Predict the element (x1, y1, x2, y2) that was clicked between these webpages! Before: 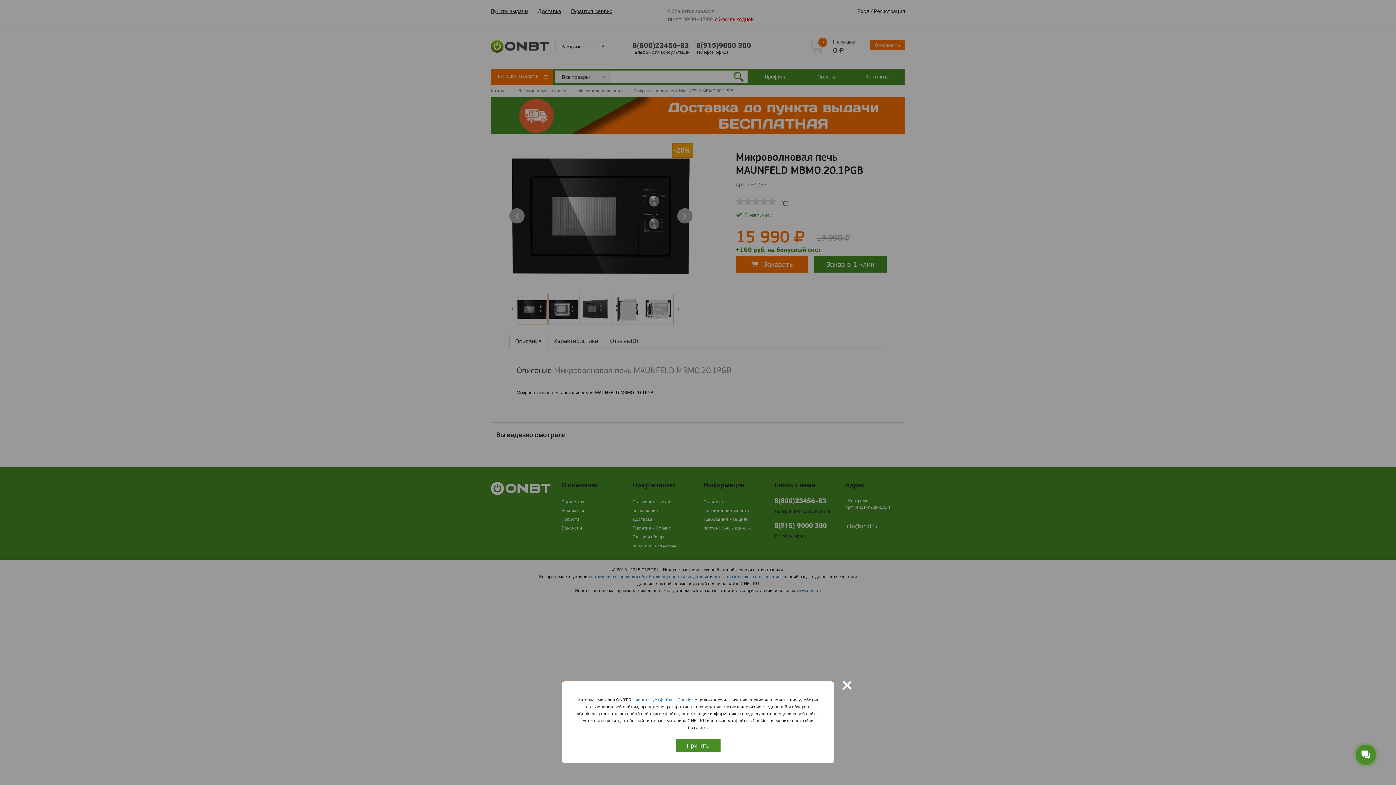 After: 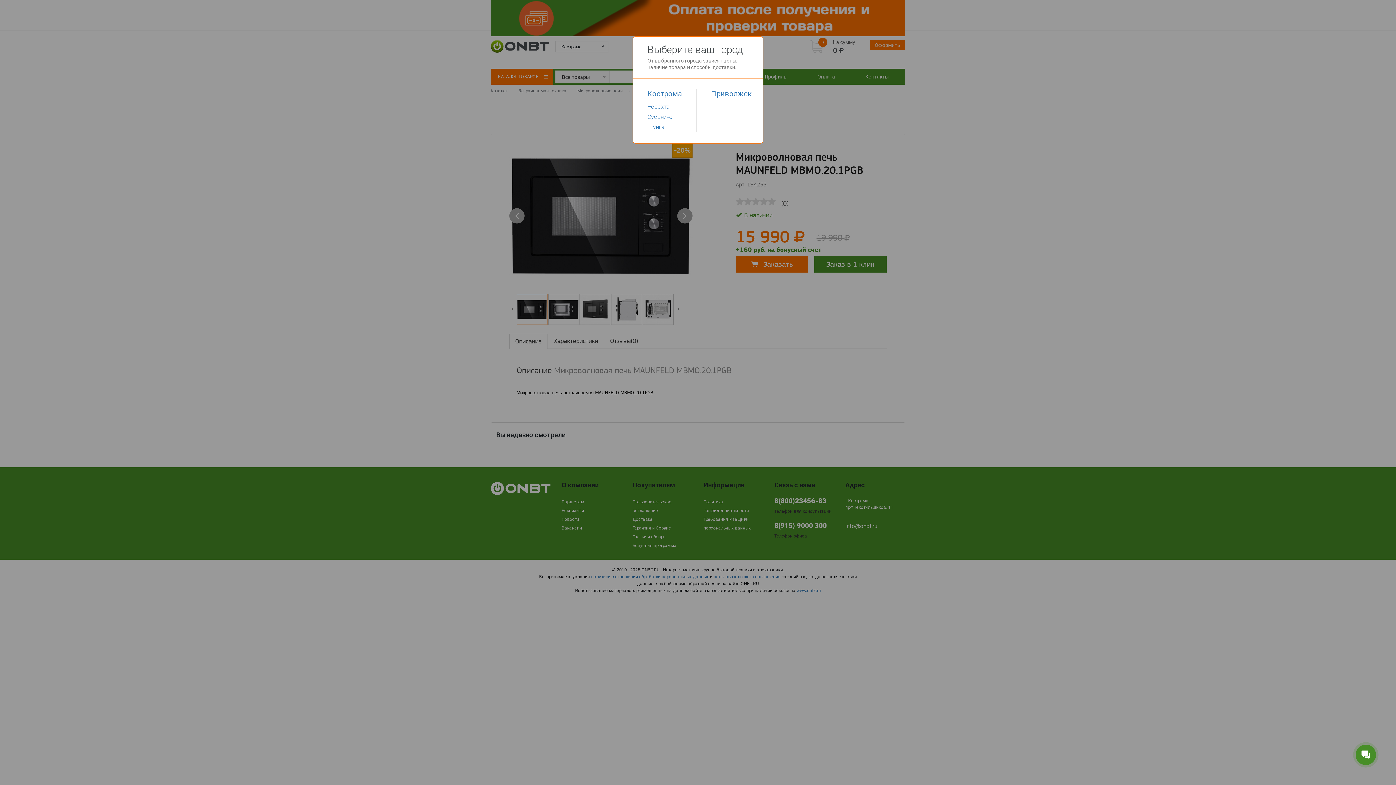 Action: label: Принять bbox: (675, 739, 720, 752)